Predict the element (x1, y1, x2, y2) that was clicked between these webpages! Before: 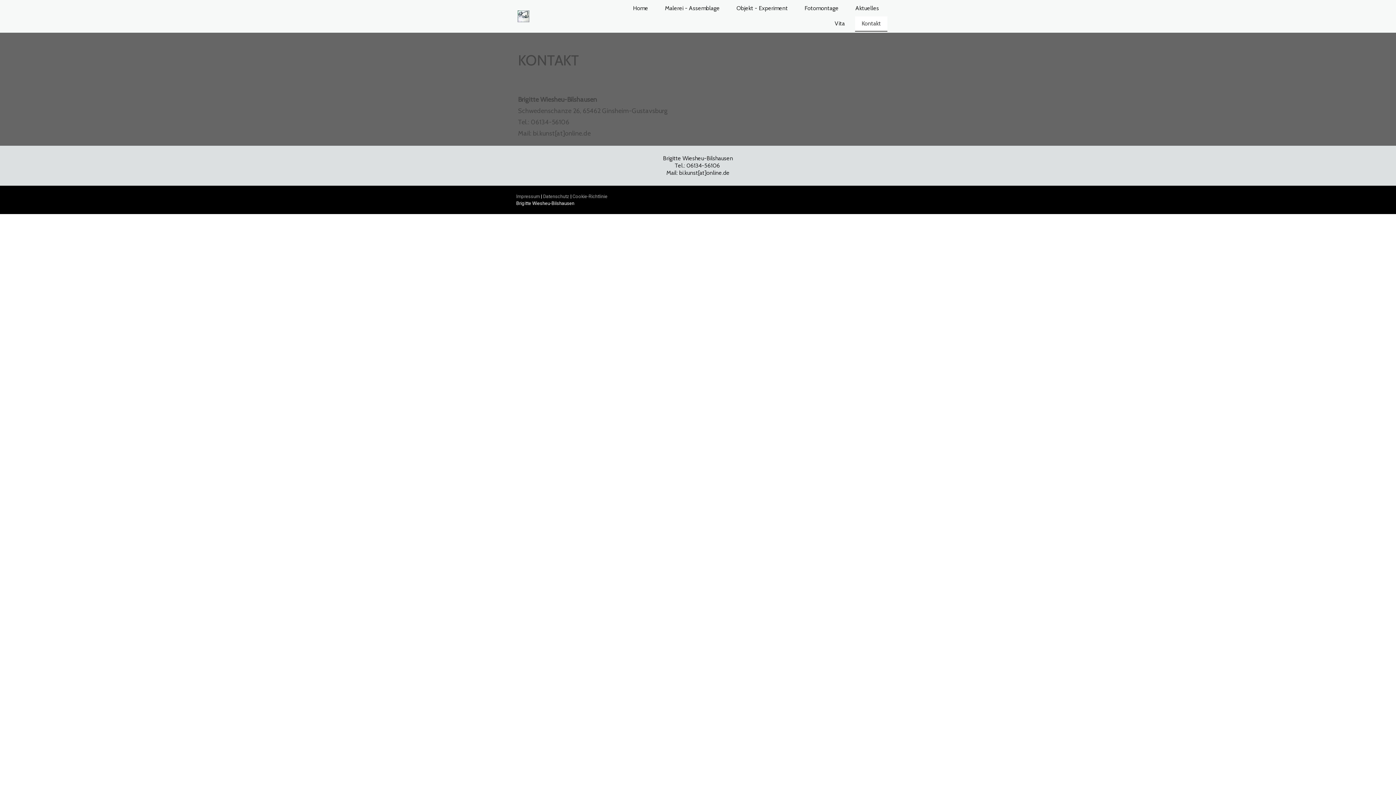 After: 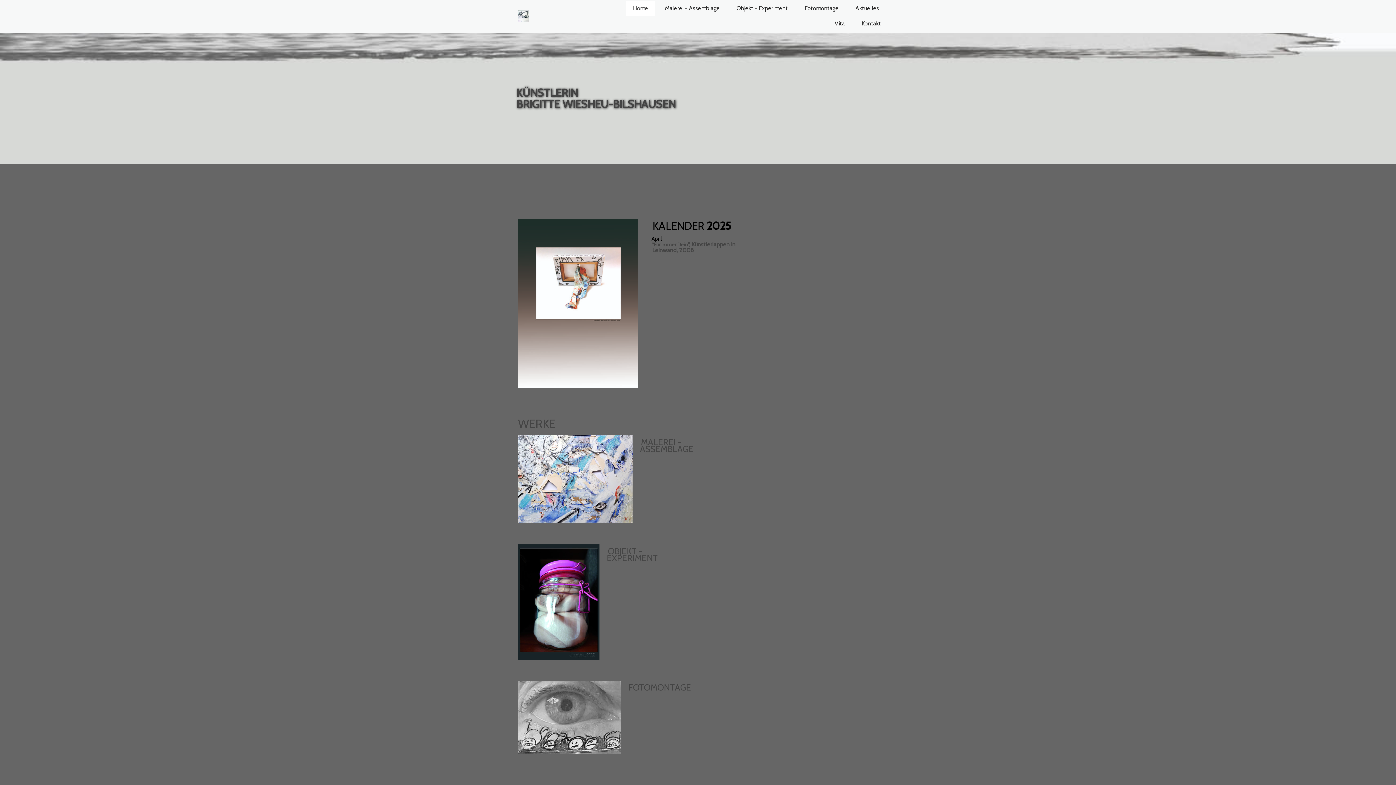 Action: bbox: (626, 1, 654, 16) label: Home